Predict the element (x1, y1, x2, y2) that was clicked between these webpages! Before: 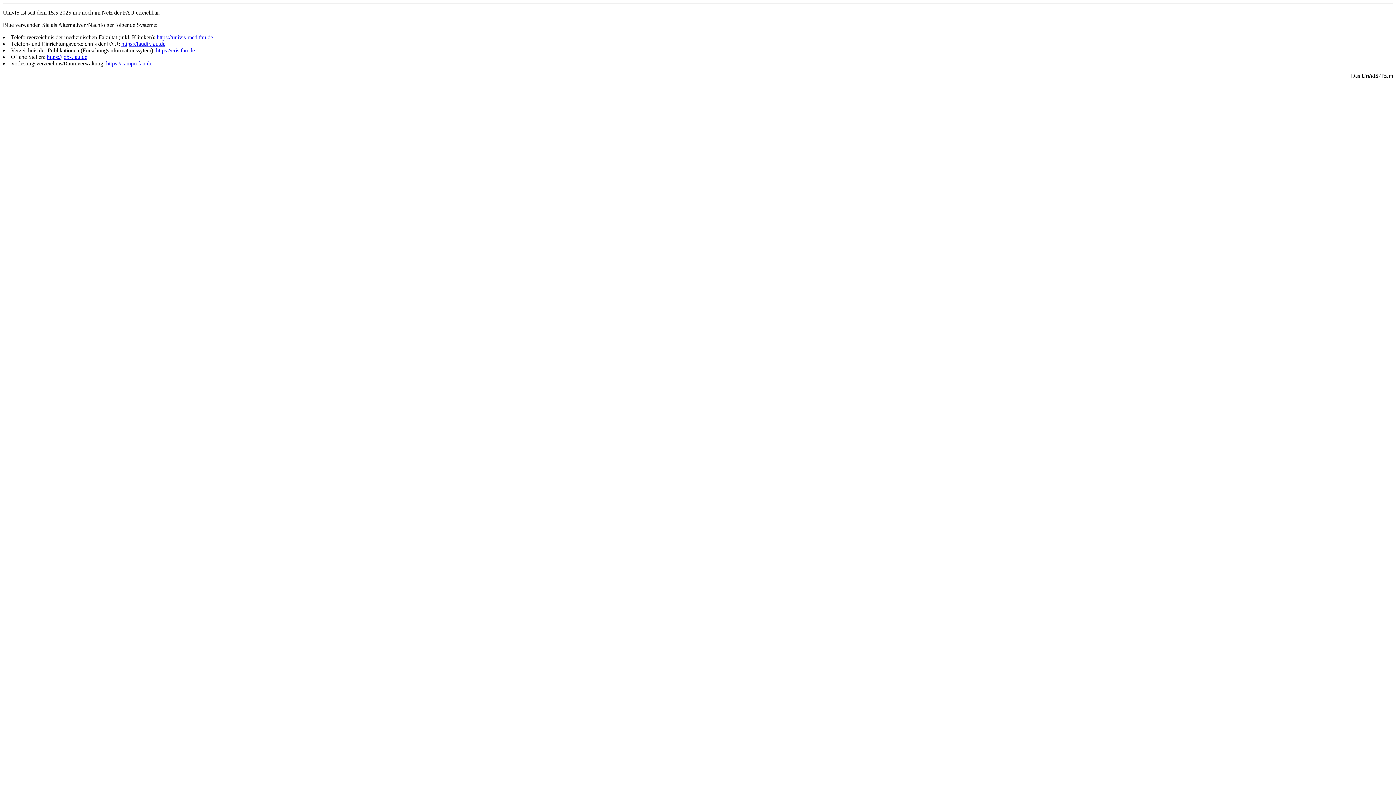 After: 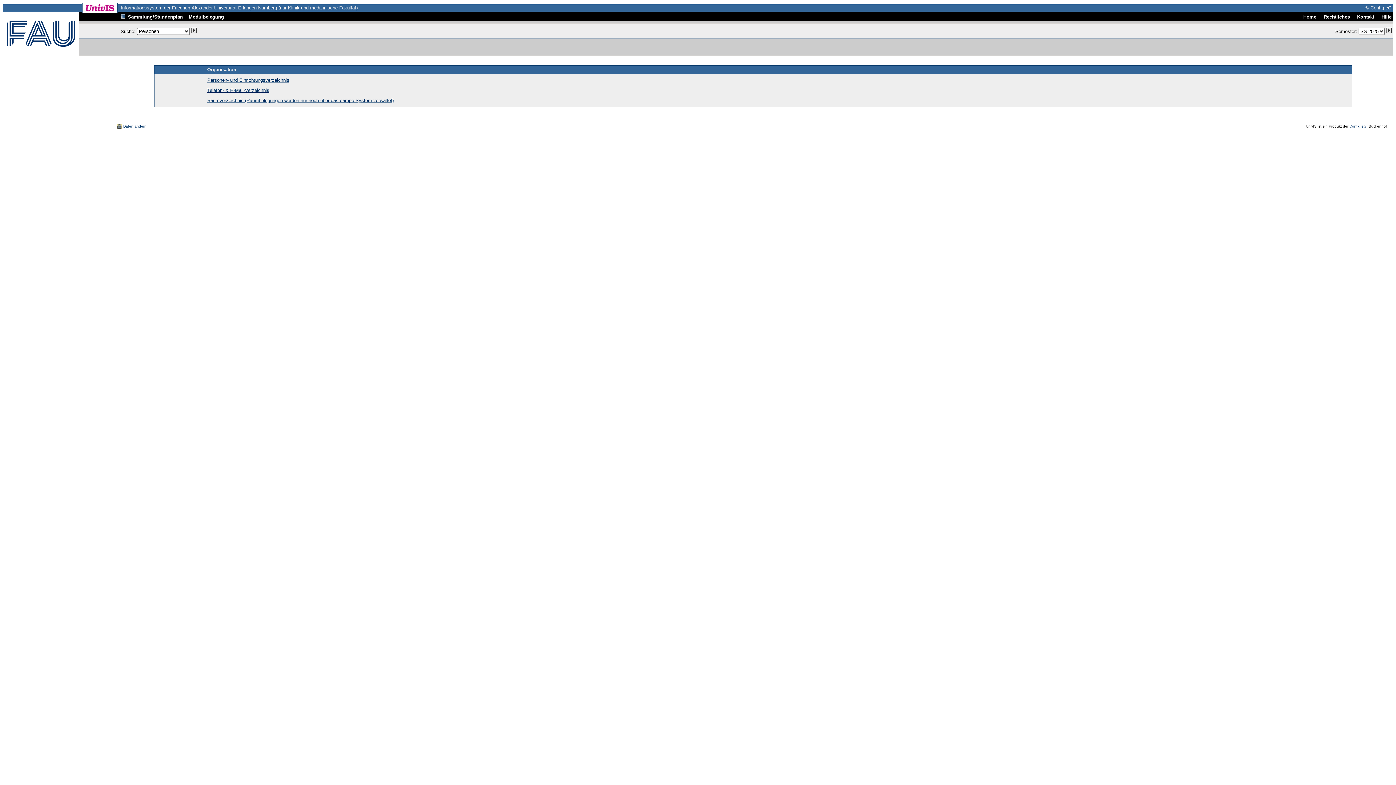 Action: bbox: (156, 34, 213, 40) label: https://univis-med.fau.de